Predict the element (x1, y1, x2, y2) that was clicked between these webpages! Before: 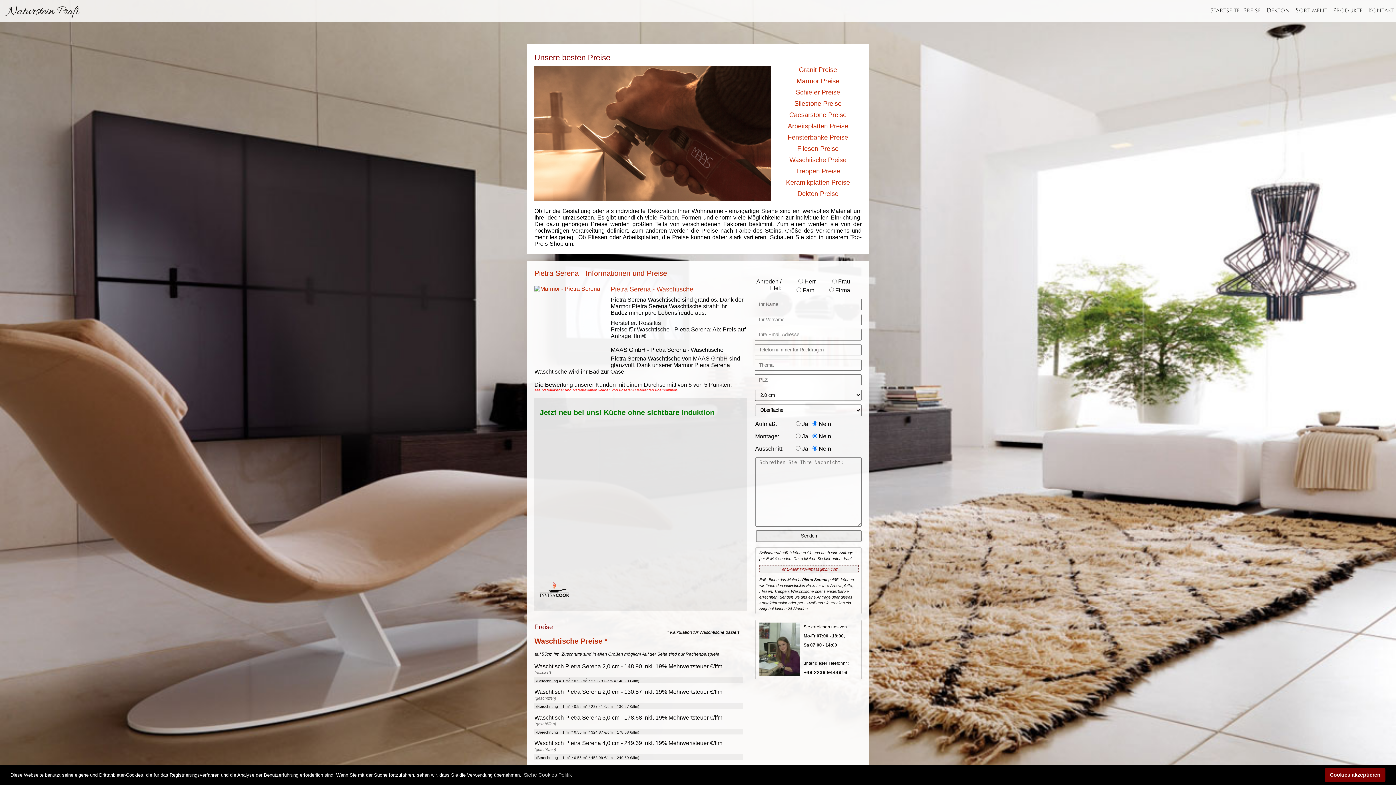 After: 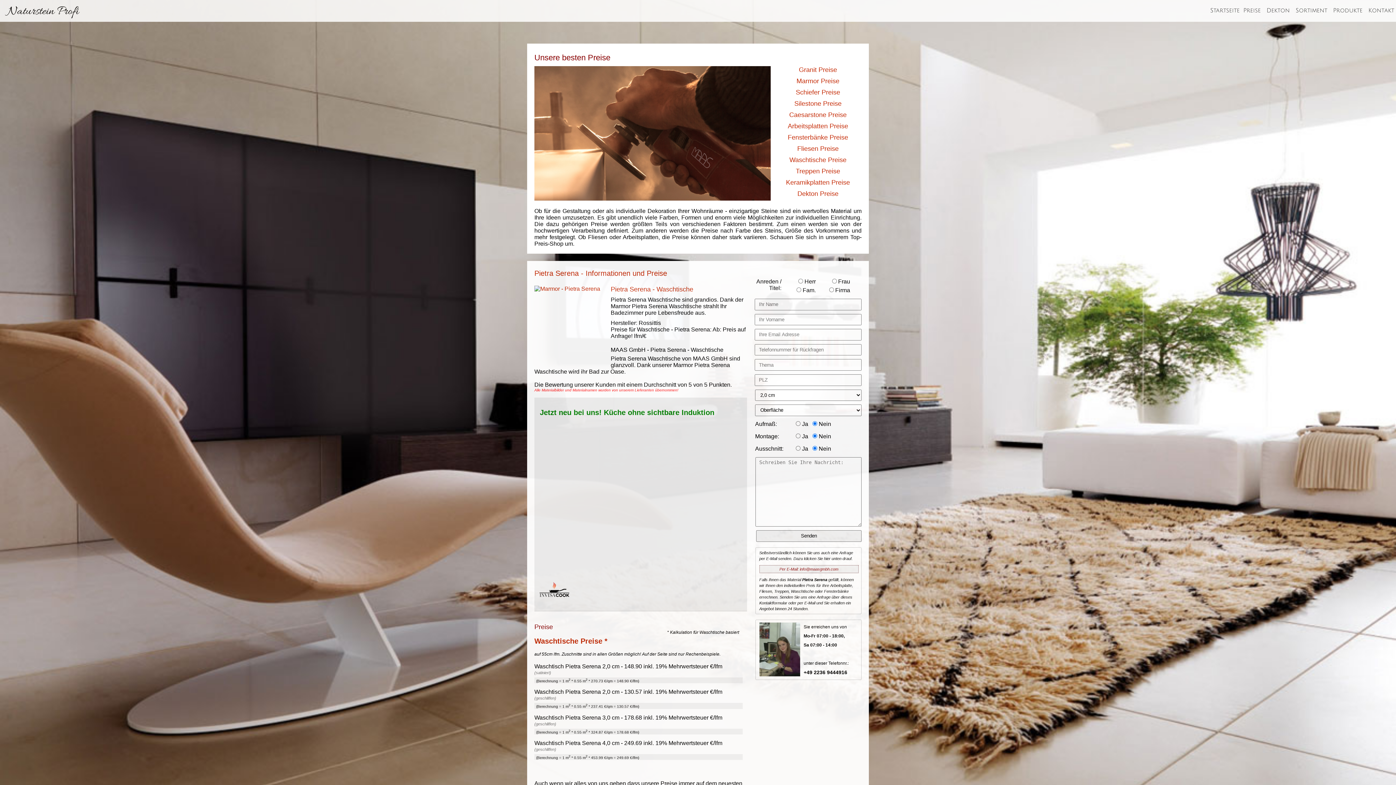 Action: label: dismiss cookie message bbox: (1325, 768, 1385, 782)